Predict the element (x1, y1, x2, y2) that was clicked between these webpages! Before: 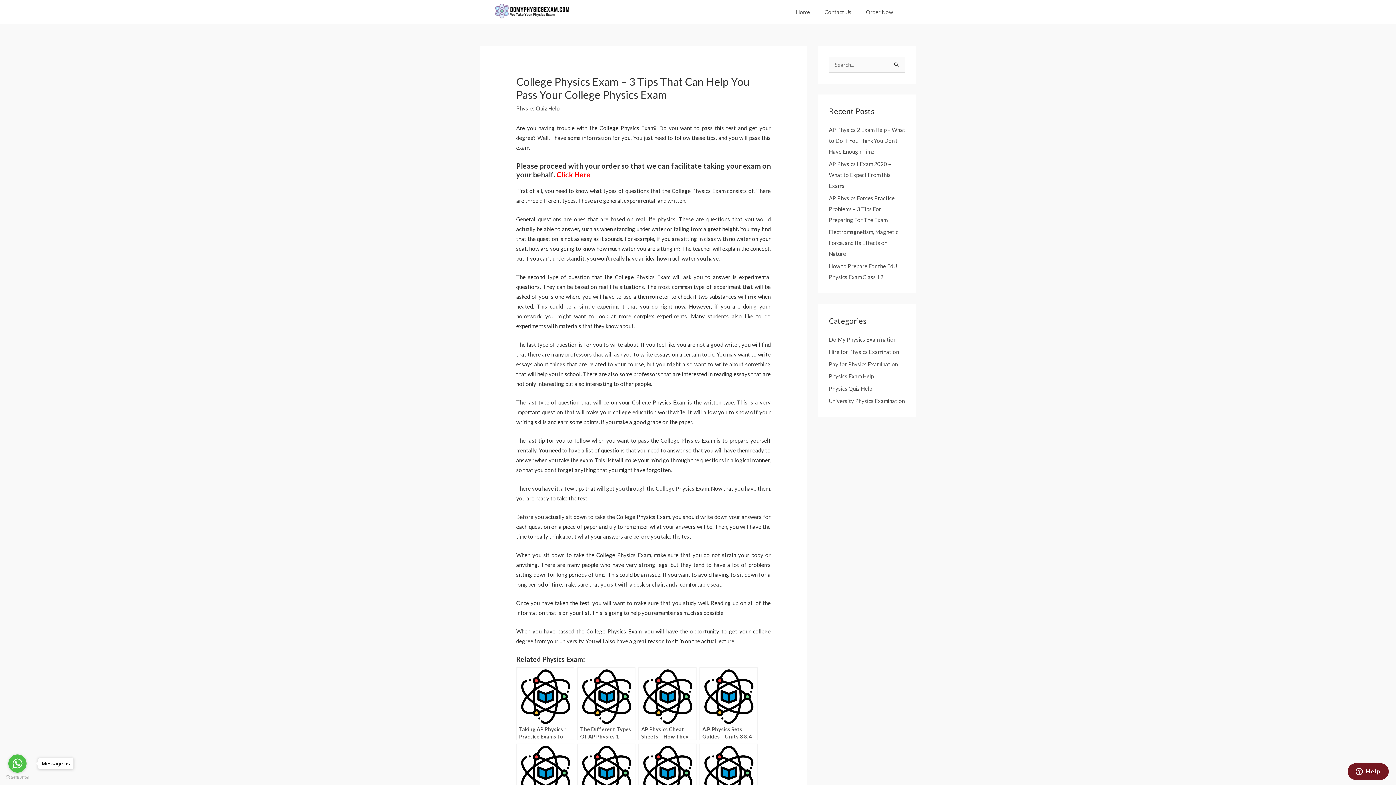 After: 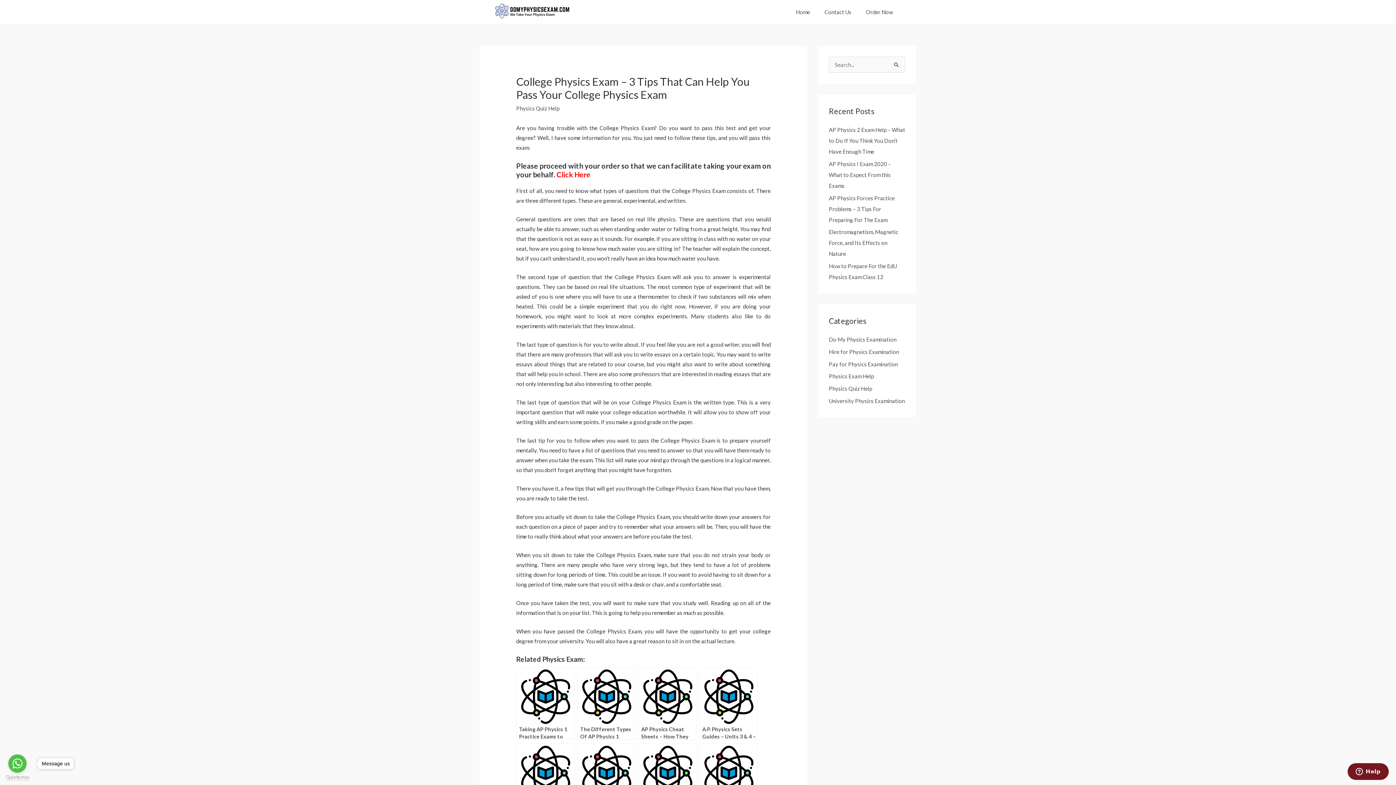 Action: label: Go to GetButton.io website bbox: (5, 775, 29, 780)